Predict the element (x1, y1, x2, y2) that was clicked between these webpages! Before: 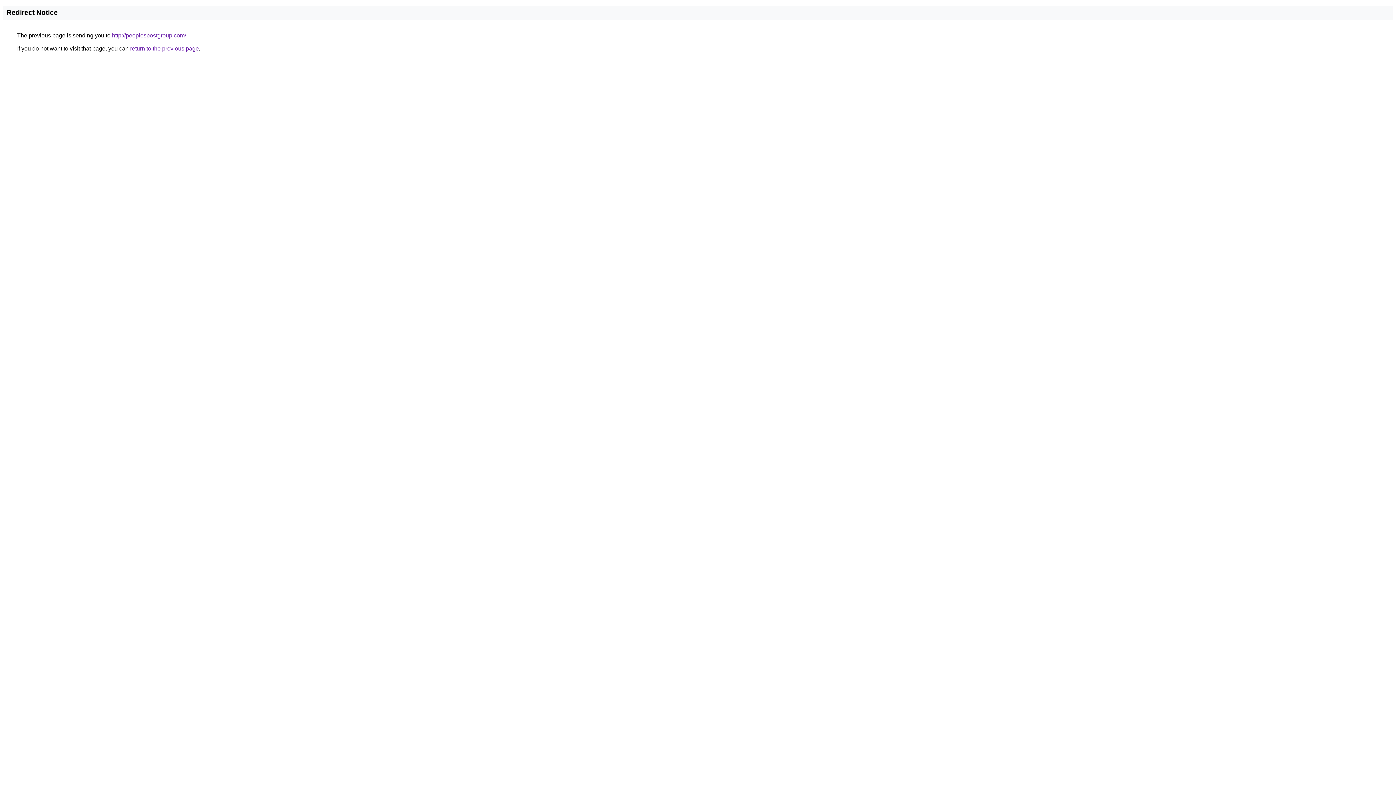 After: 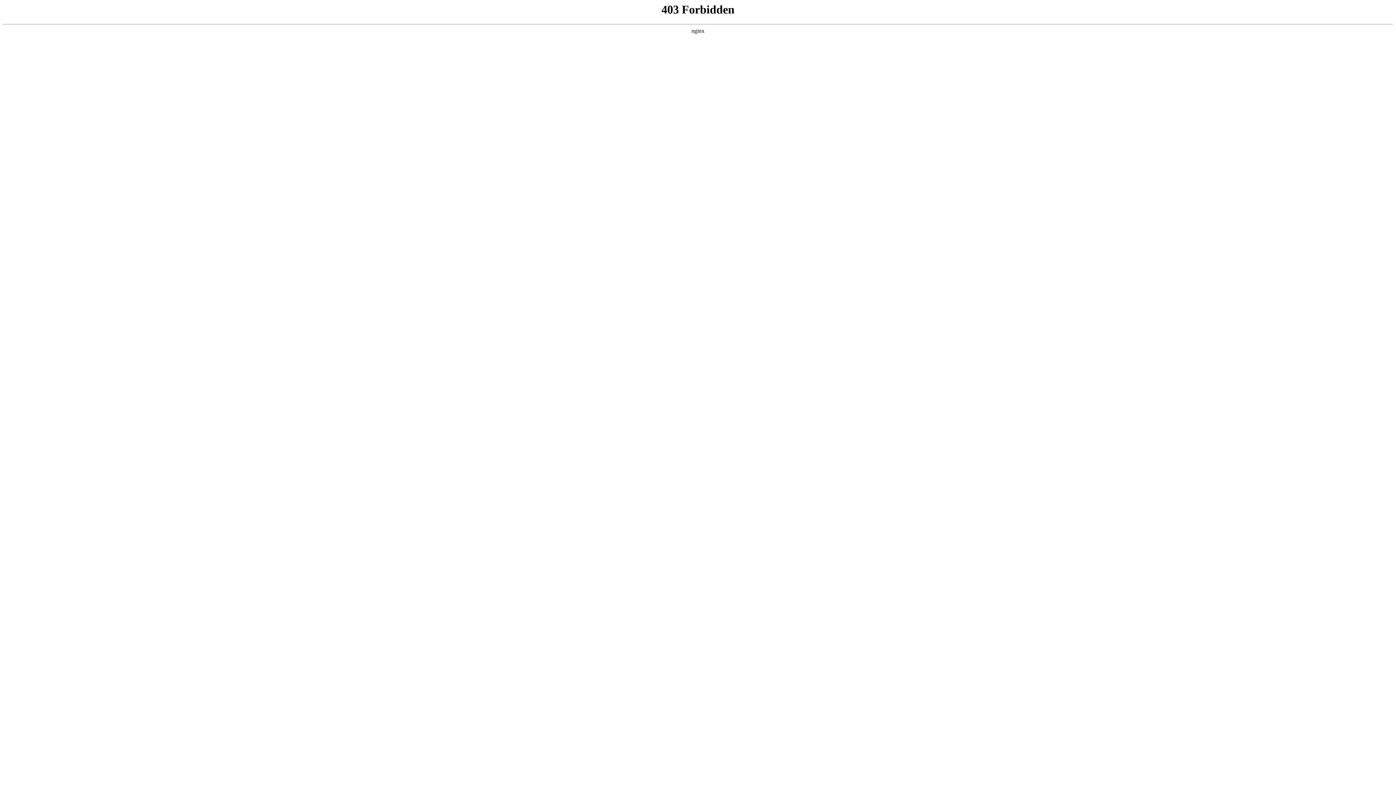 Action: label: http://peoplespostgroup.com/ bbox: (112, 32, 186, 38)